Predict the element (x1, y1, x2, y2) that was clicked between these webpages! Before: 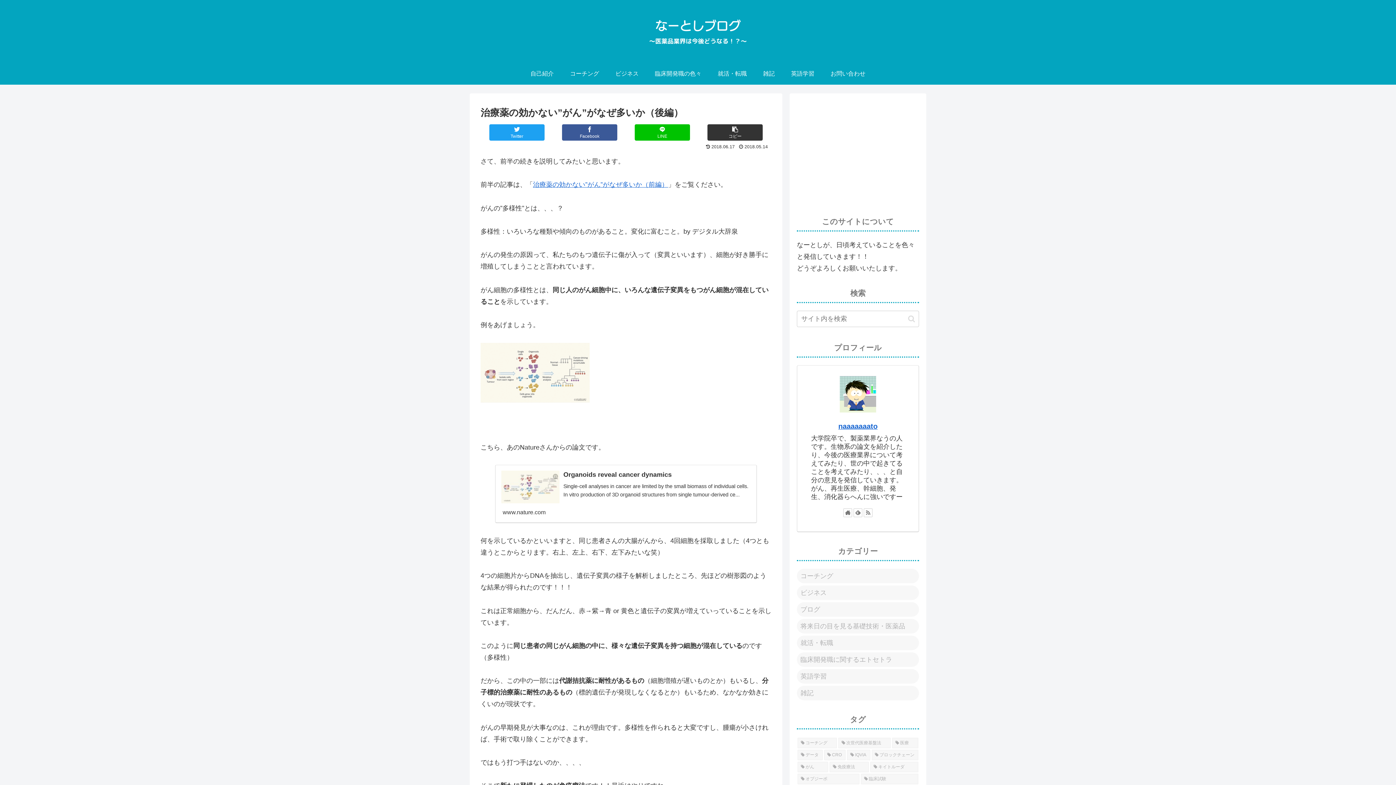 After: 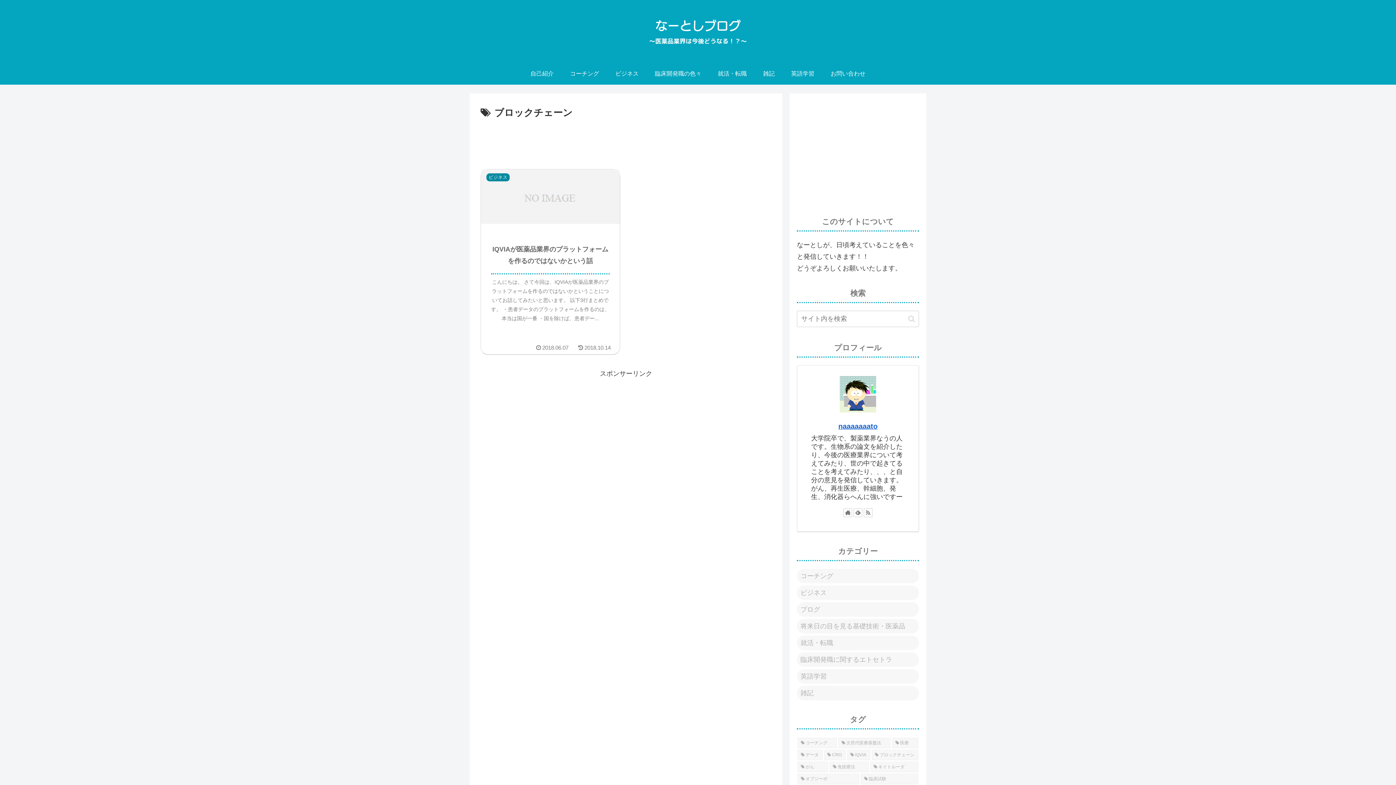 Action: label: ブロックチェーン (1個の項目) bbox: (871, 750, 918, 760)